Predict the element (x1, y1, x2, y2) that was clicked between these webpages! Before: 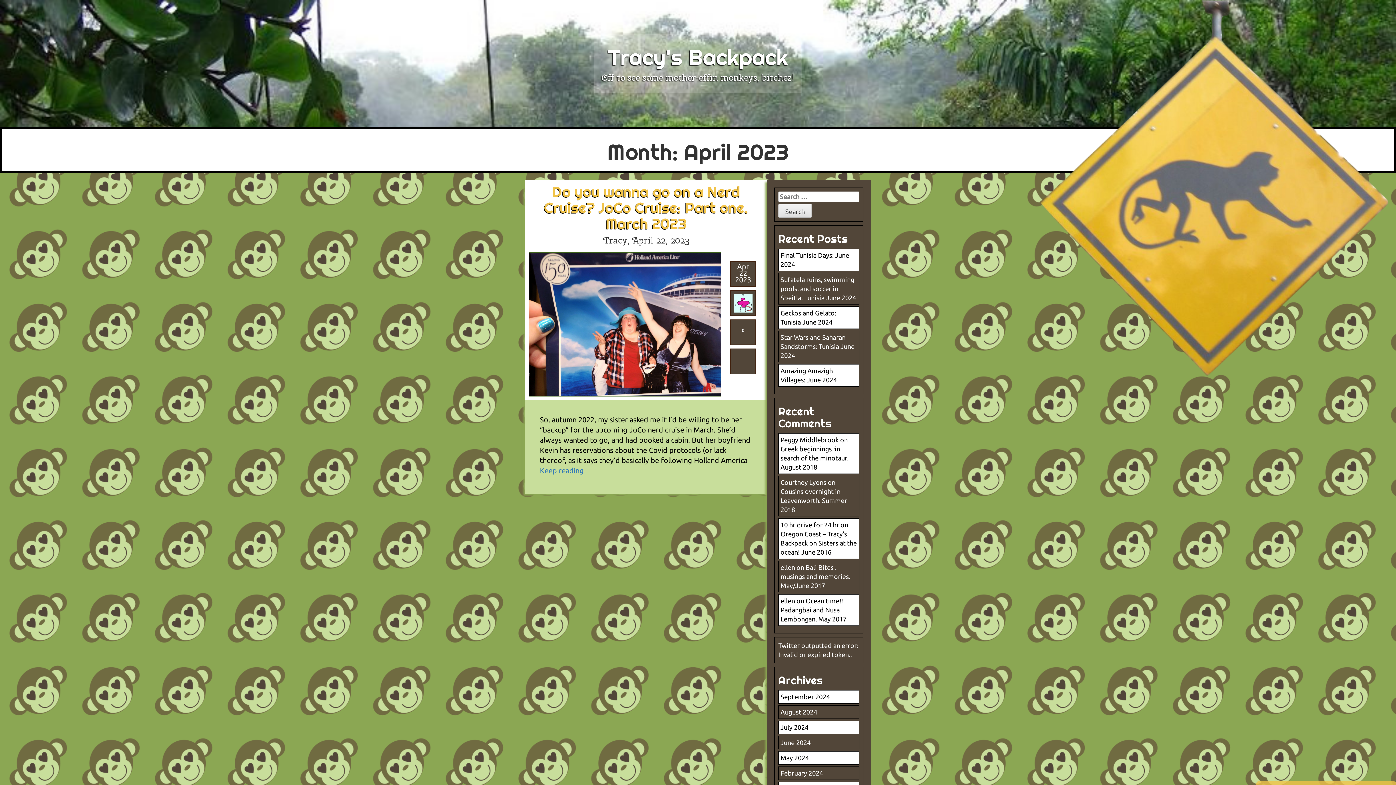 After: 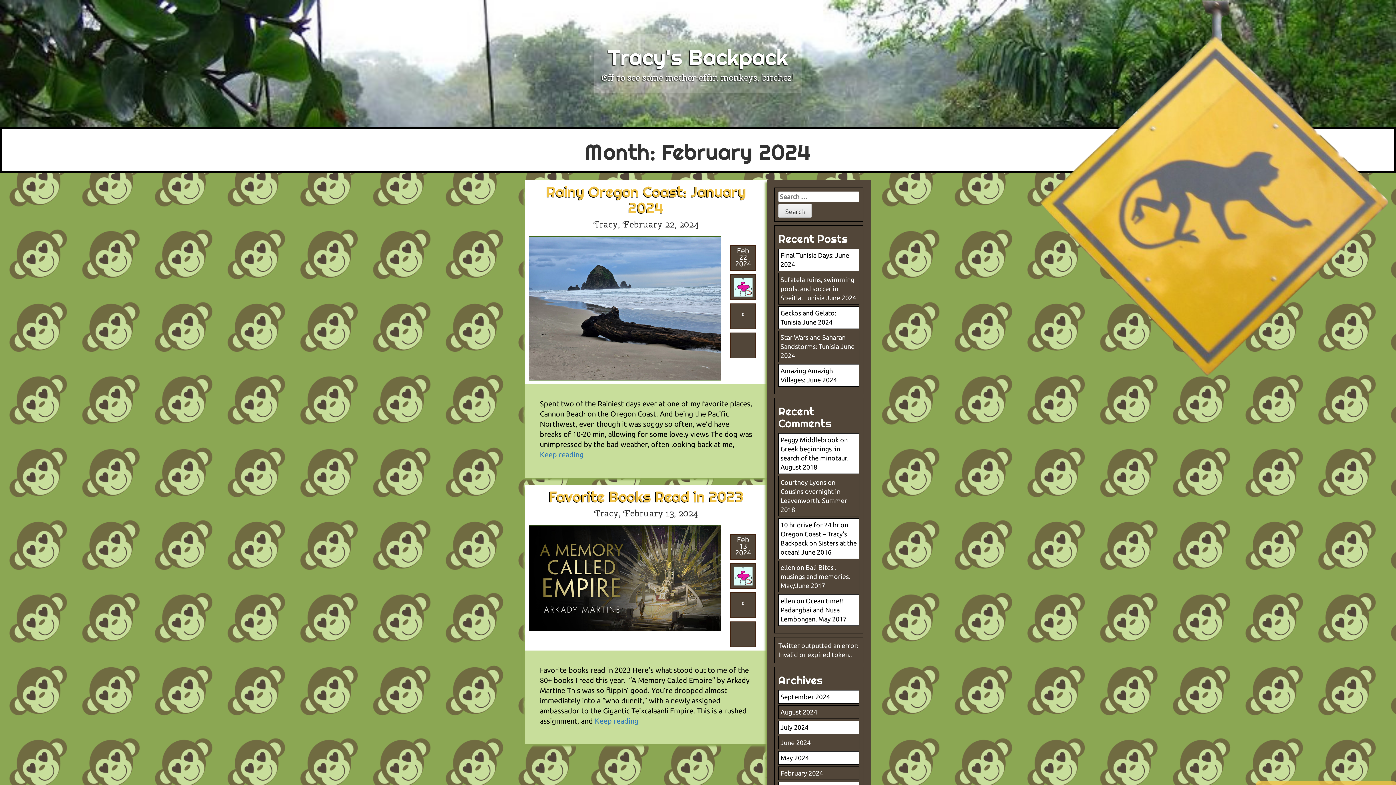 Action: label: February 2024 bbox: (780, 769, 823, 777)